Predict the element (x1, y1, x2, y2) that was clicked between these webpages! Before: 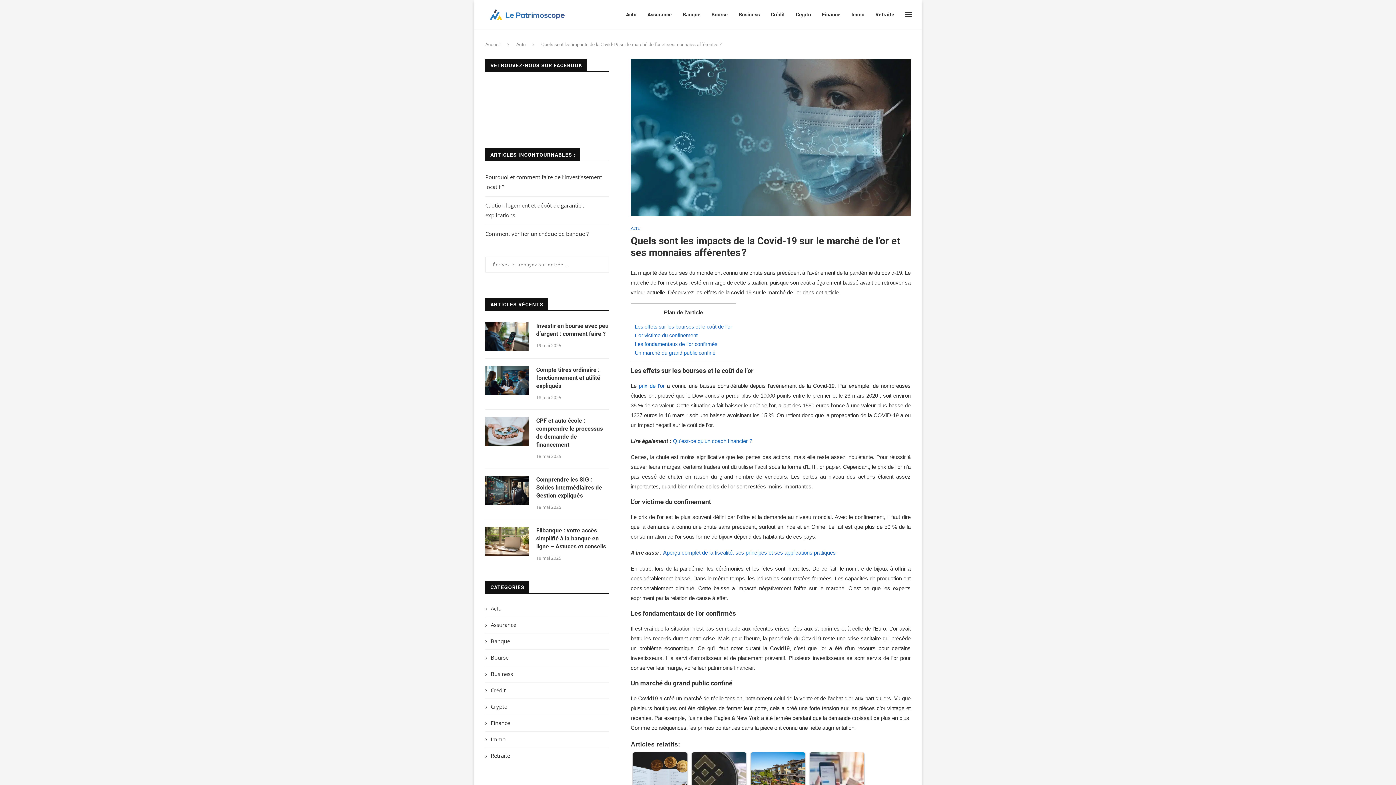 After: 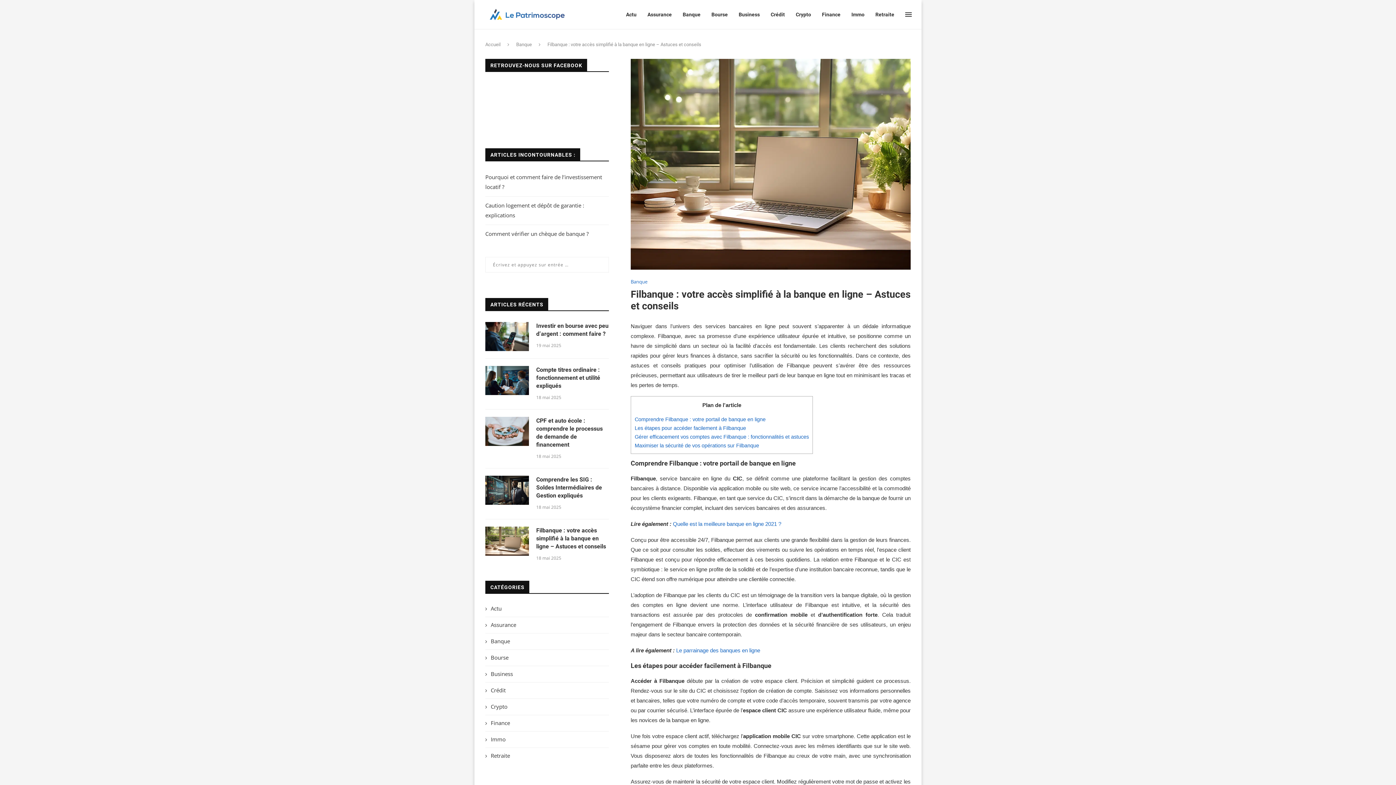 Action: label: Filbanque : votre accès simplifié à la banque en ligne – Astuces et conseils bbox: (536, 526, 609, 550)